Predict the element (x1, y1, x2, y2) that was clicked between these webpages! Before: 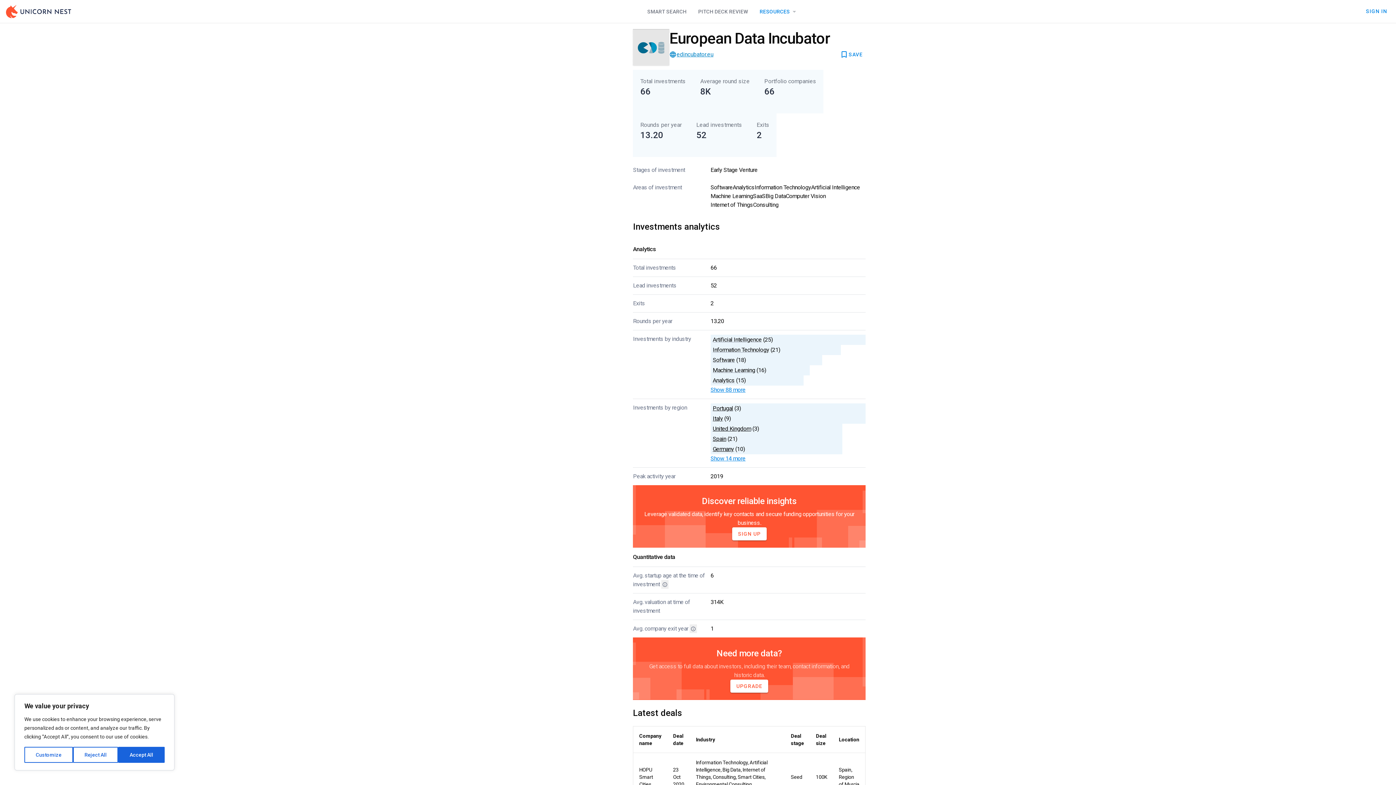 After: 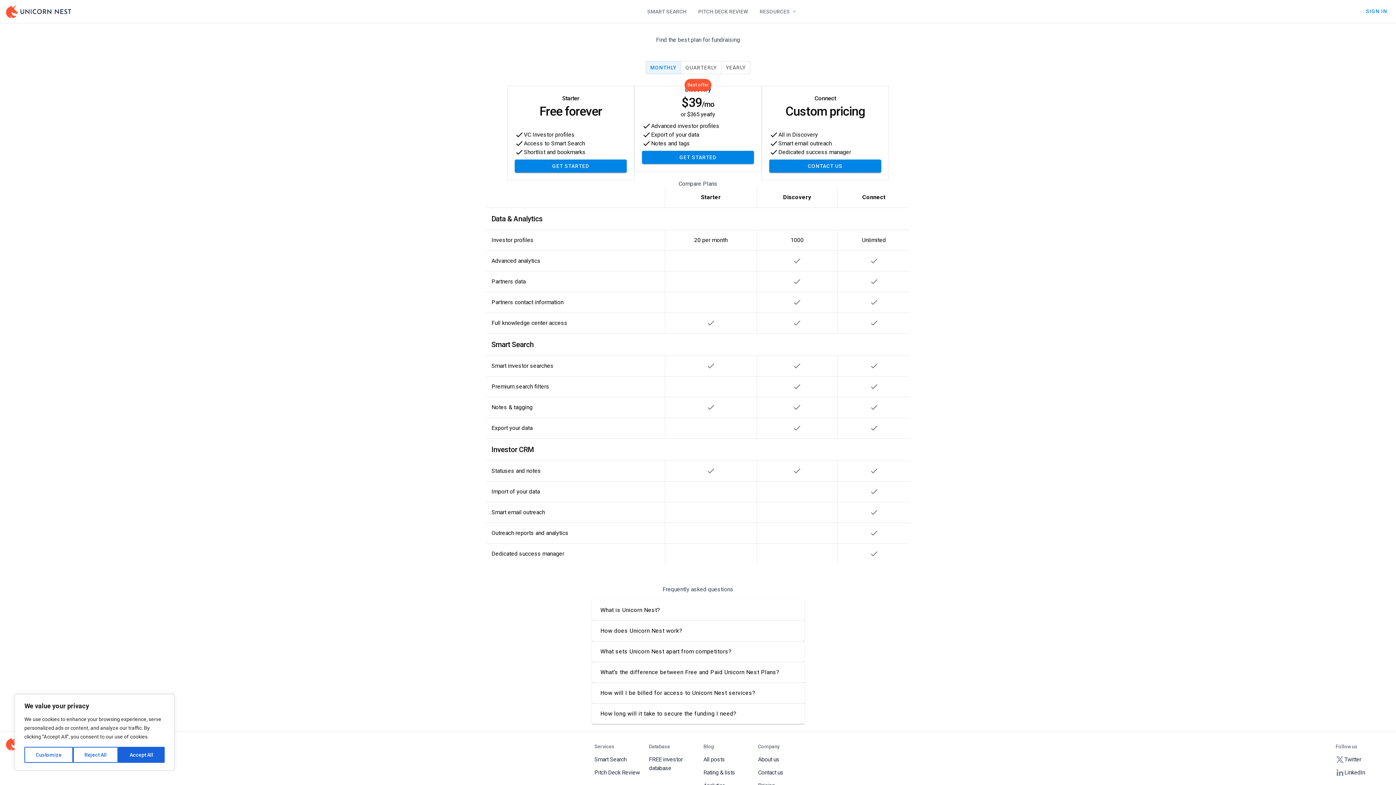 Action: label: UPGRADE bbox: (730, 680, 768, 693)